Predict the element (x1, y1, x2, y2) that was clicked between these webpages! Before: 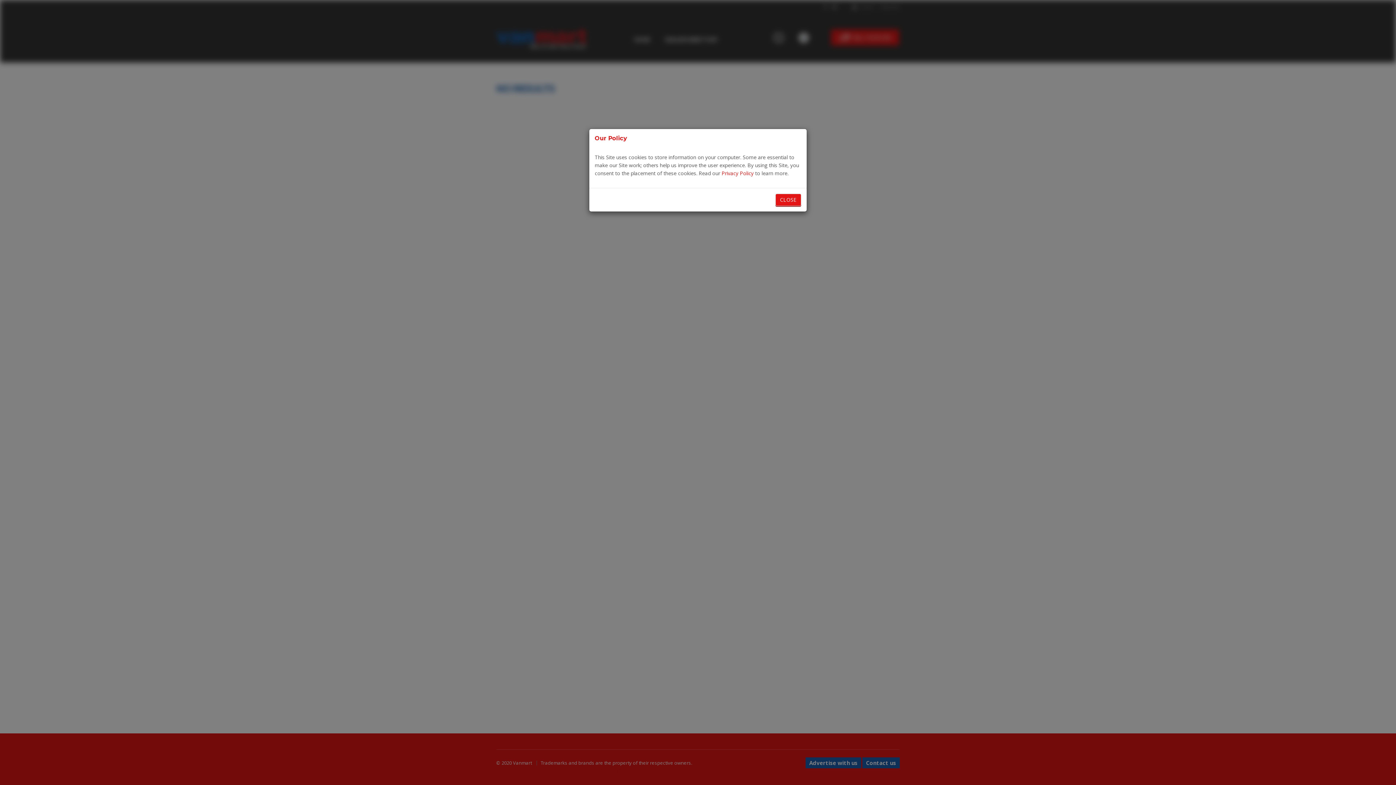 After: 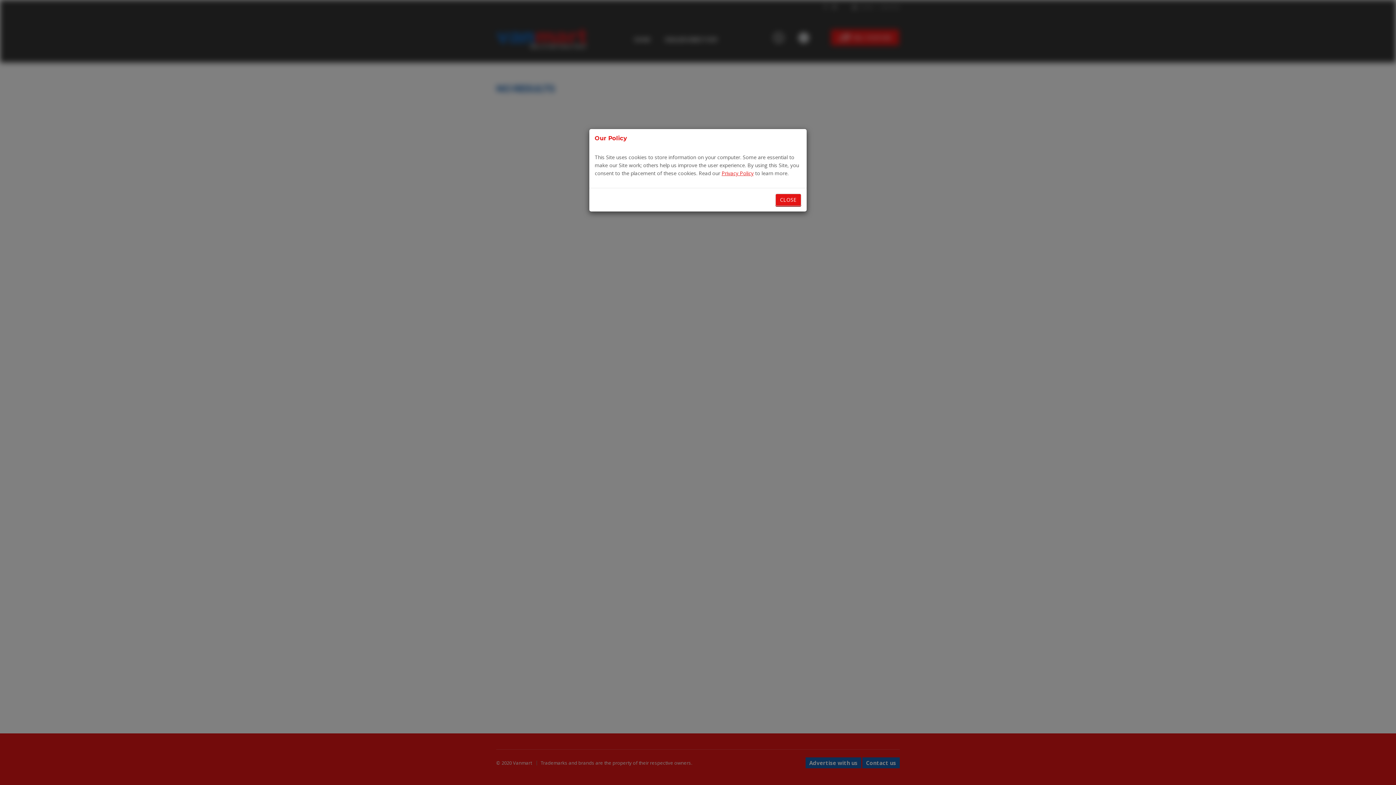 Action: label: Privacy Policy bbox: (721, 169, 753, 176)